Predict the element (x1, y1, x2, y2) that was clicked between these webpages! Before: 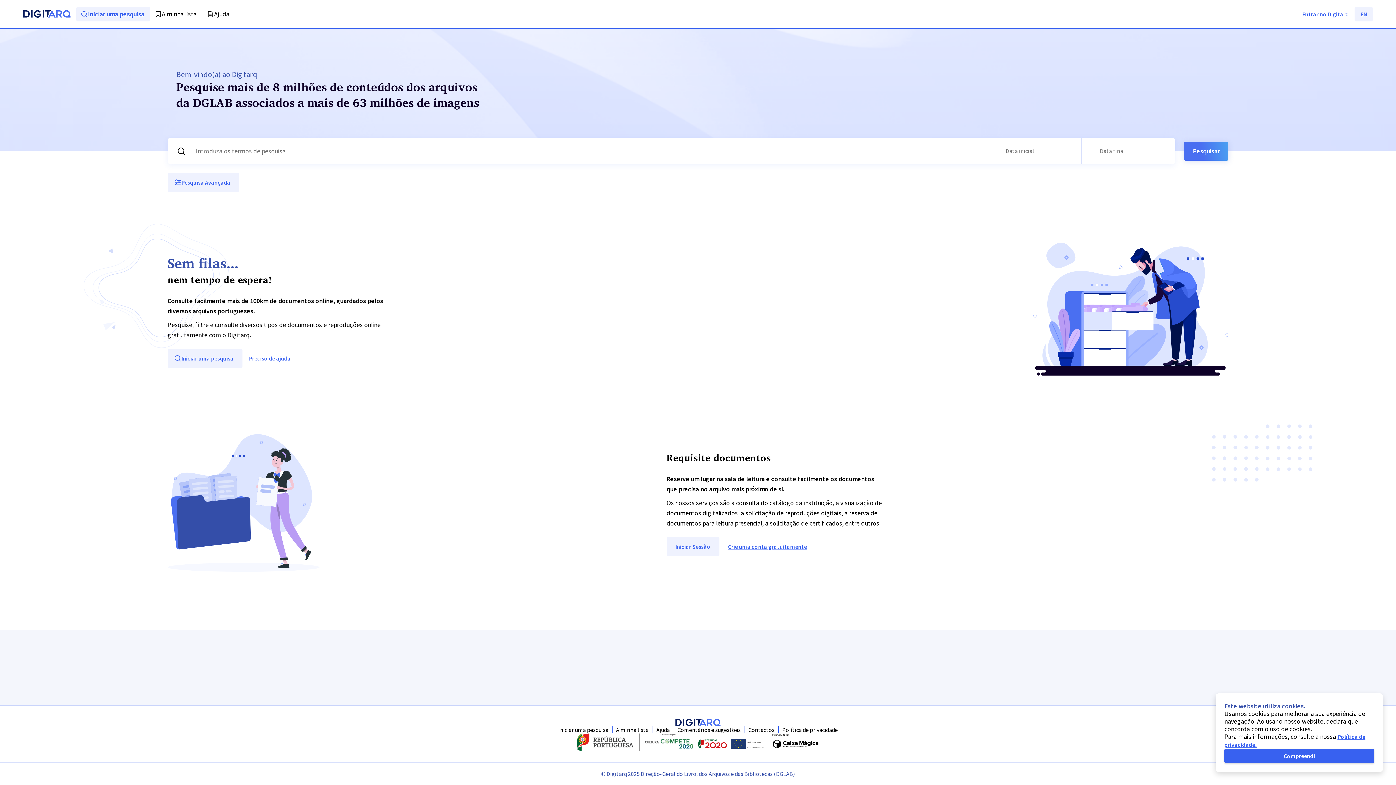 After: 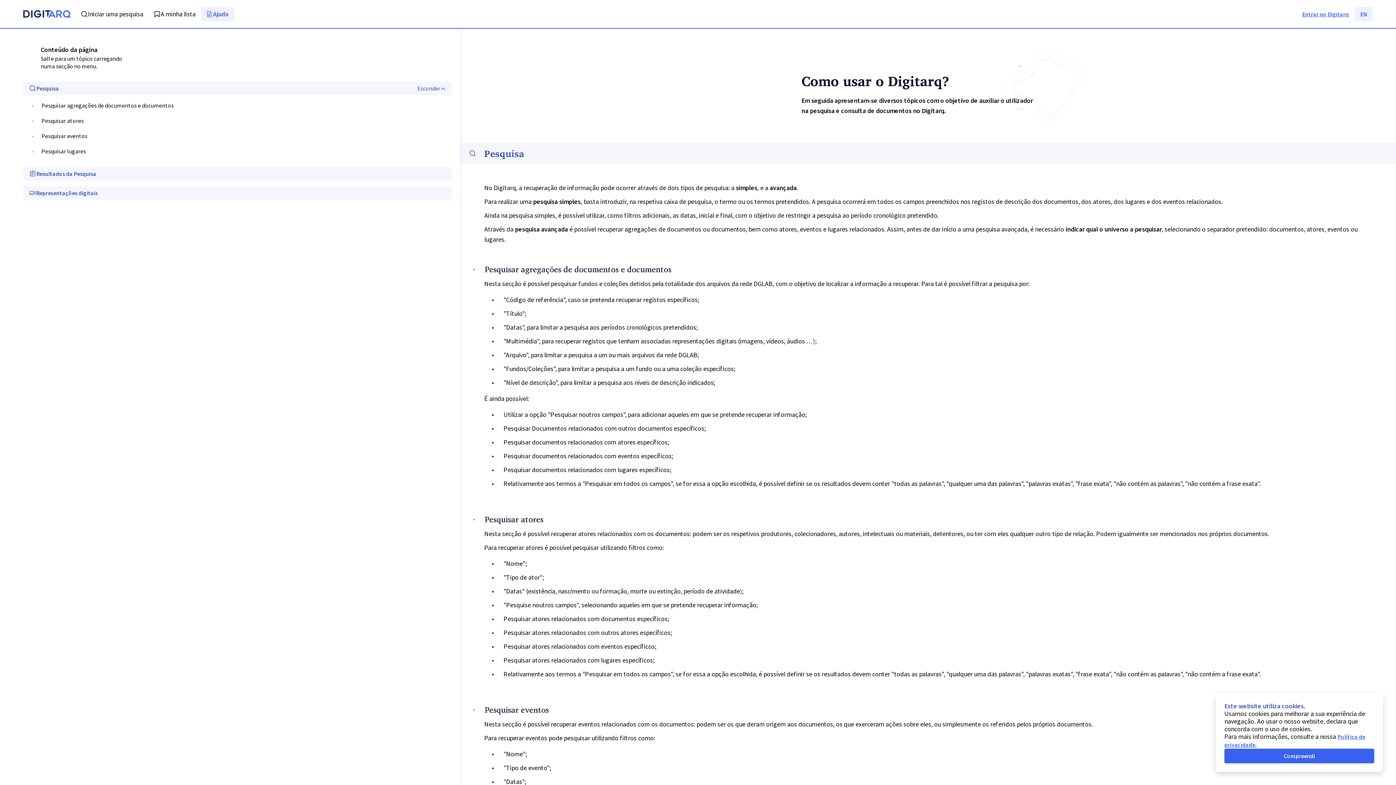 Action: bbox: (202, 6, 235, 21) label: Ajuda